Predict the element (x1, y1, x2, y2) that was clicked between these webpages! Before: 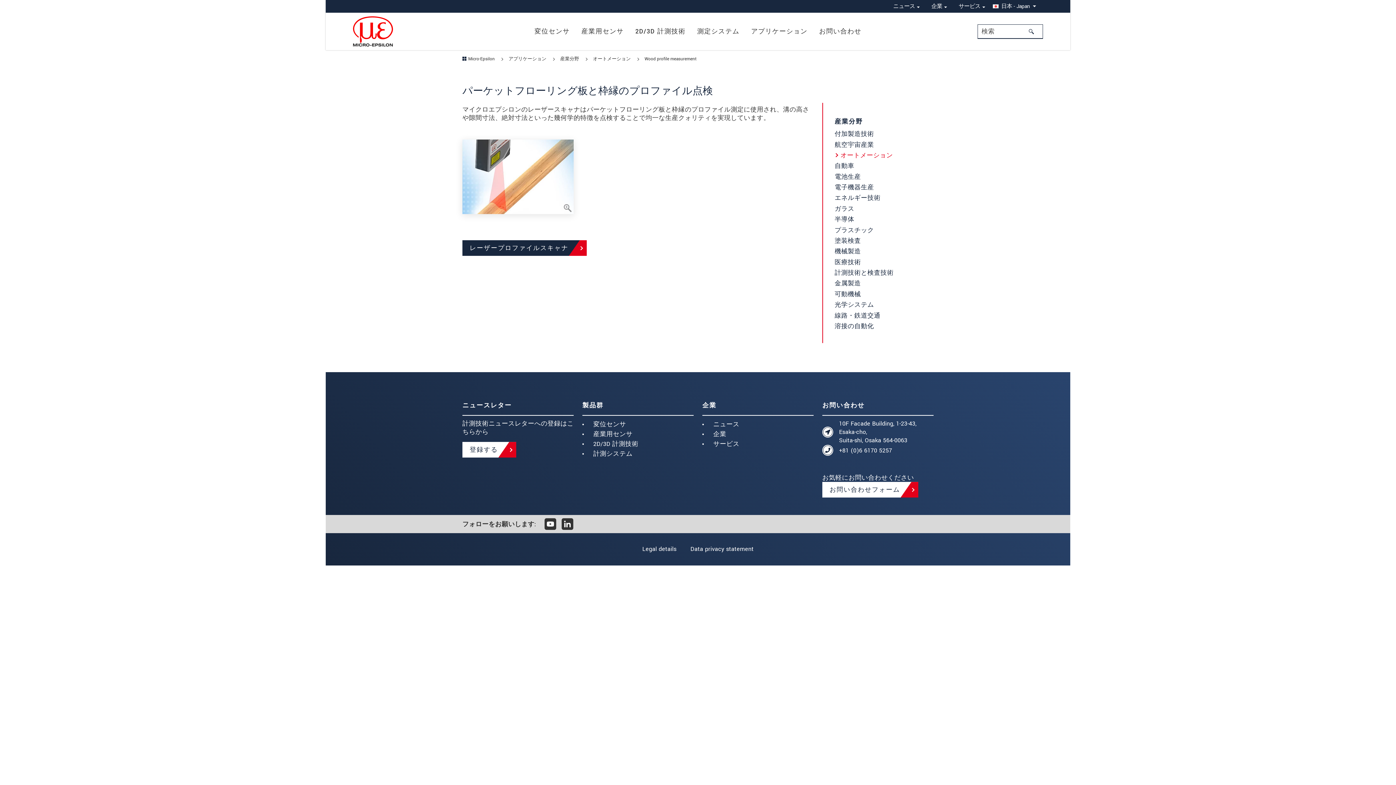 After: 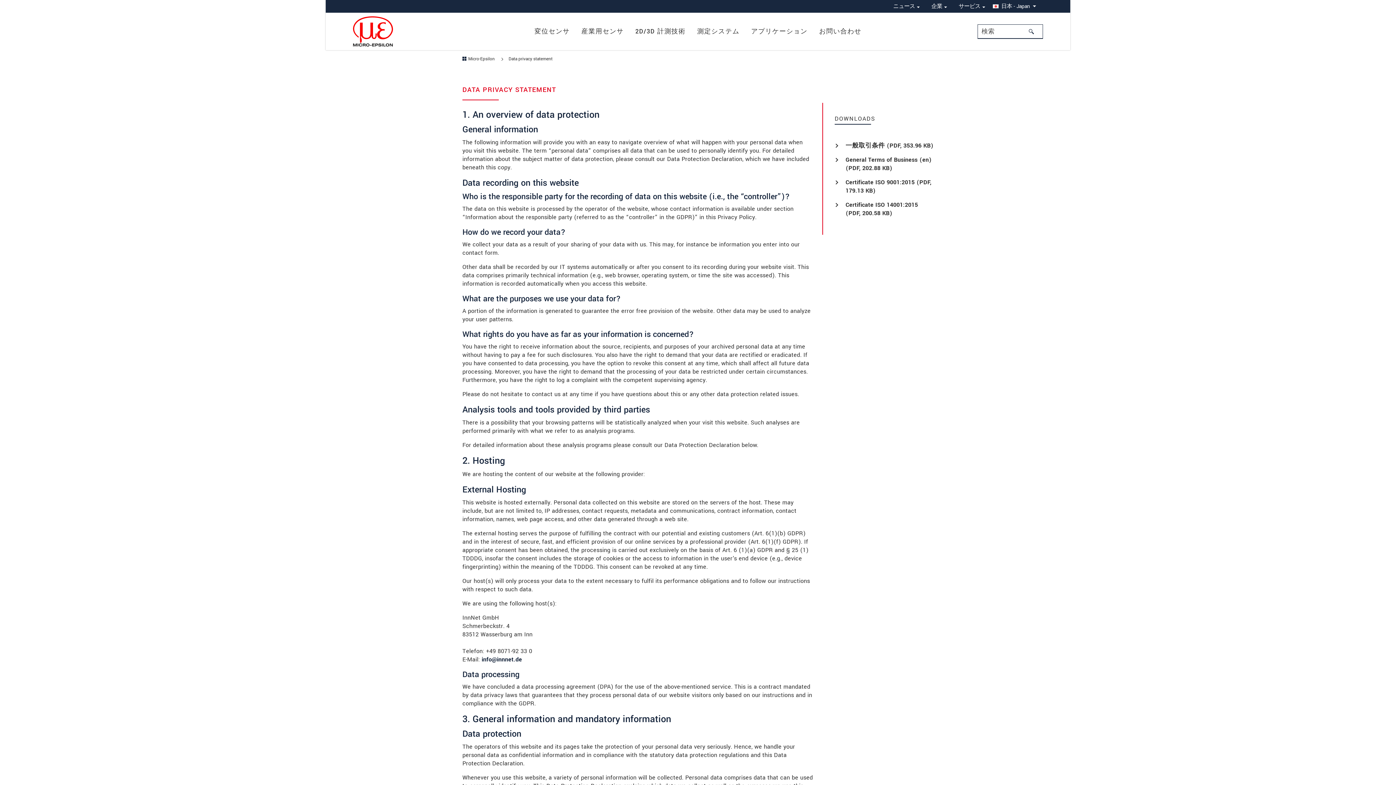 Action: label: Data privacy statement bbox: (683, 542, 760, 556)